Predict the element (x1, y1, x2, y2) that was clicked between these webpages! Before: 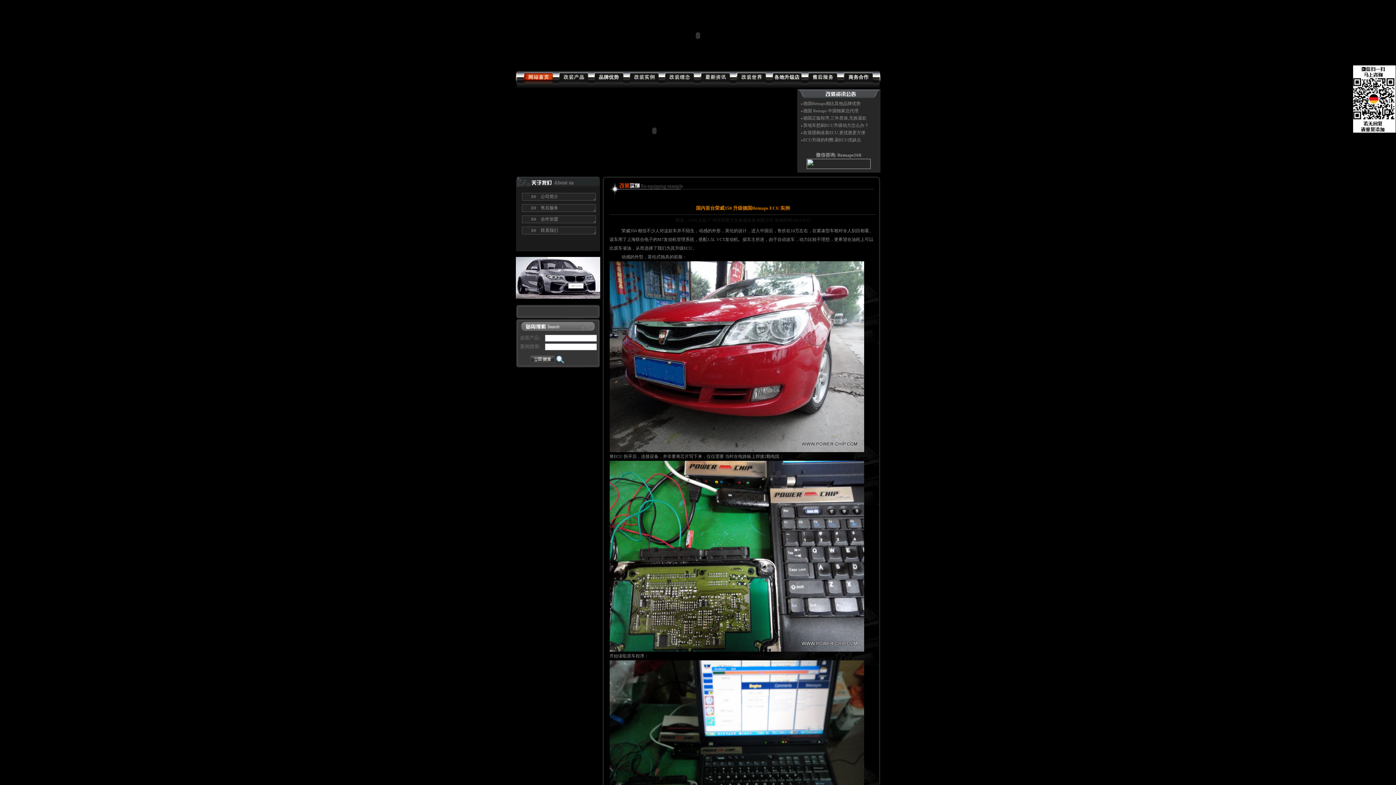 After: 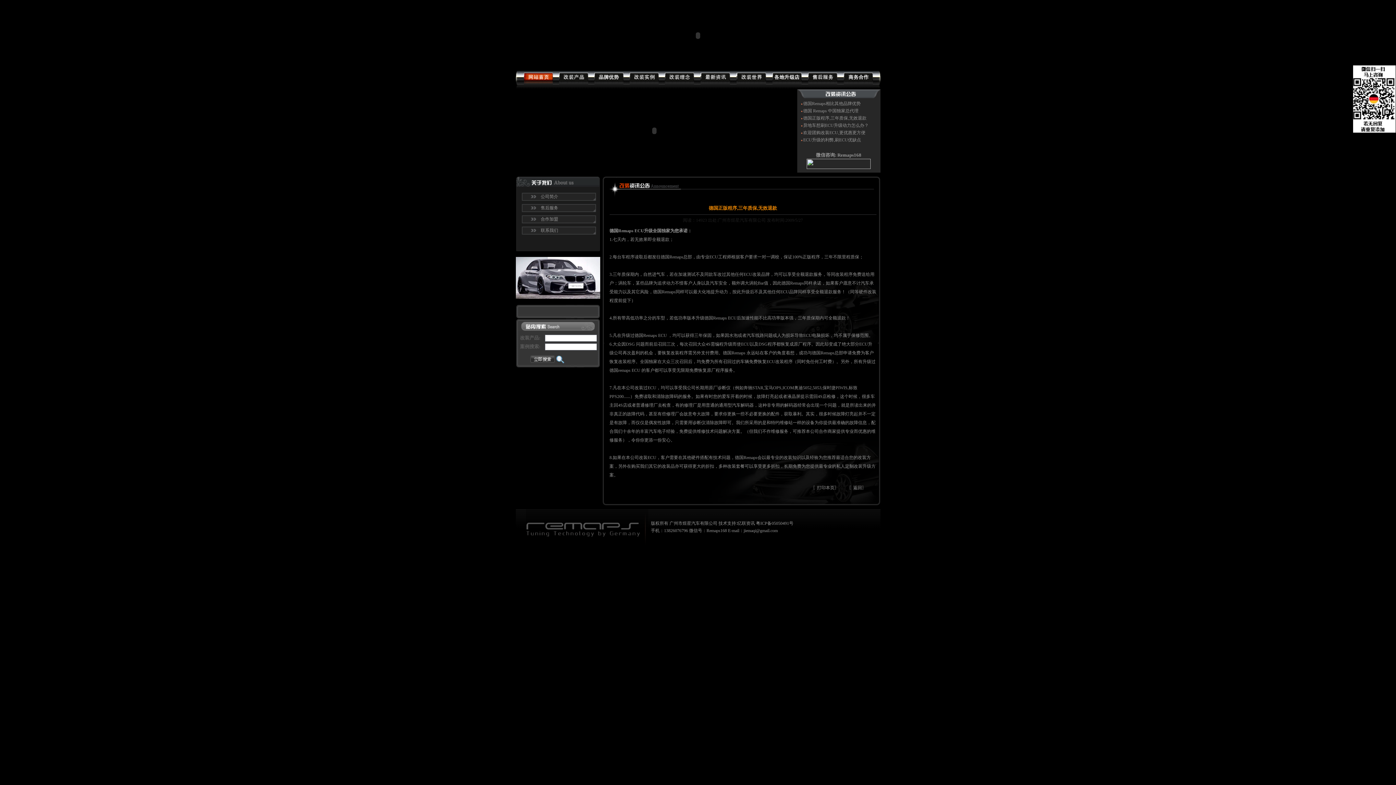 Action: bbox: (803, 115, 866, 120) label: 德国正版程序,三年质保,无效退款